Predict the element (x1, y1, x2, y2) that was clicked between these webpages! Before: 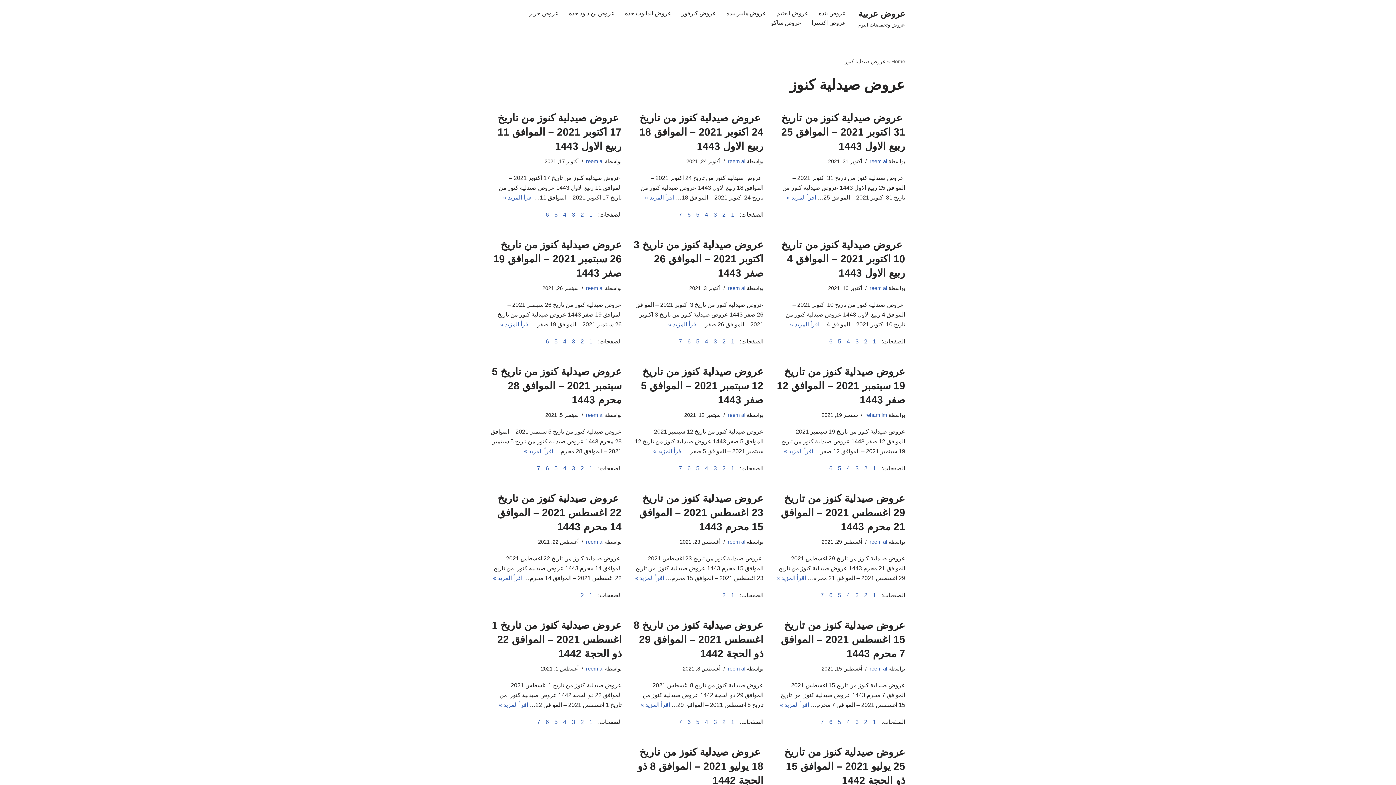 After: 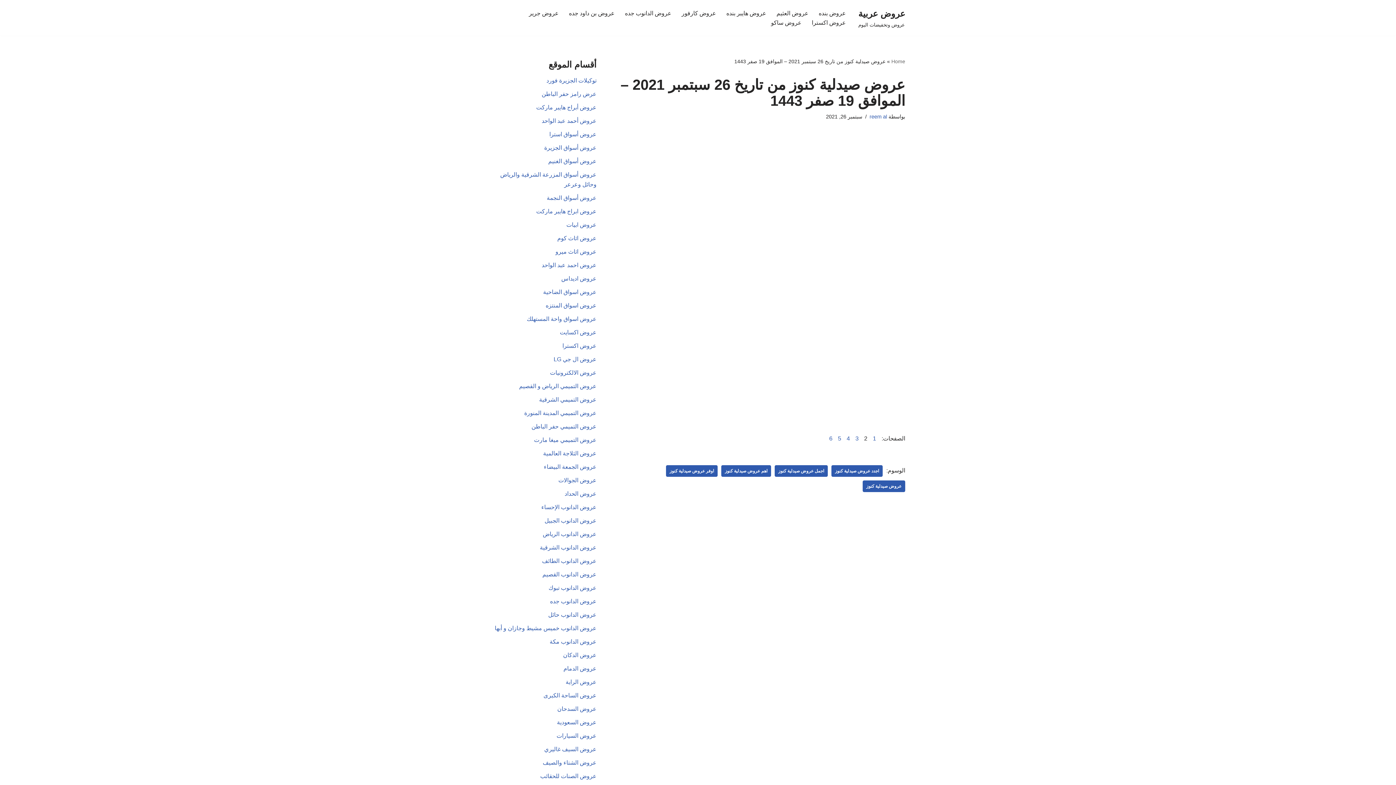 Action: label: 2 bbox: (575, 336, 584, 346)